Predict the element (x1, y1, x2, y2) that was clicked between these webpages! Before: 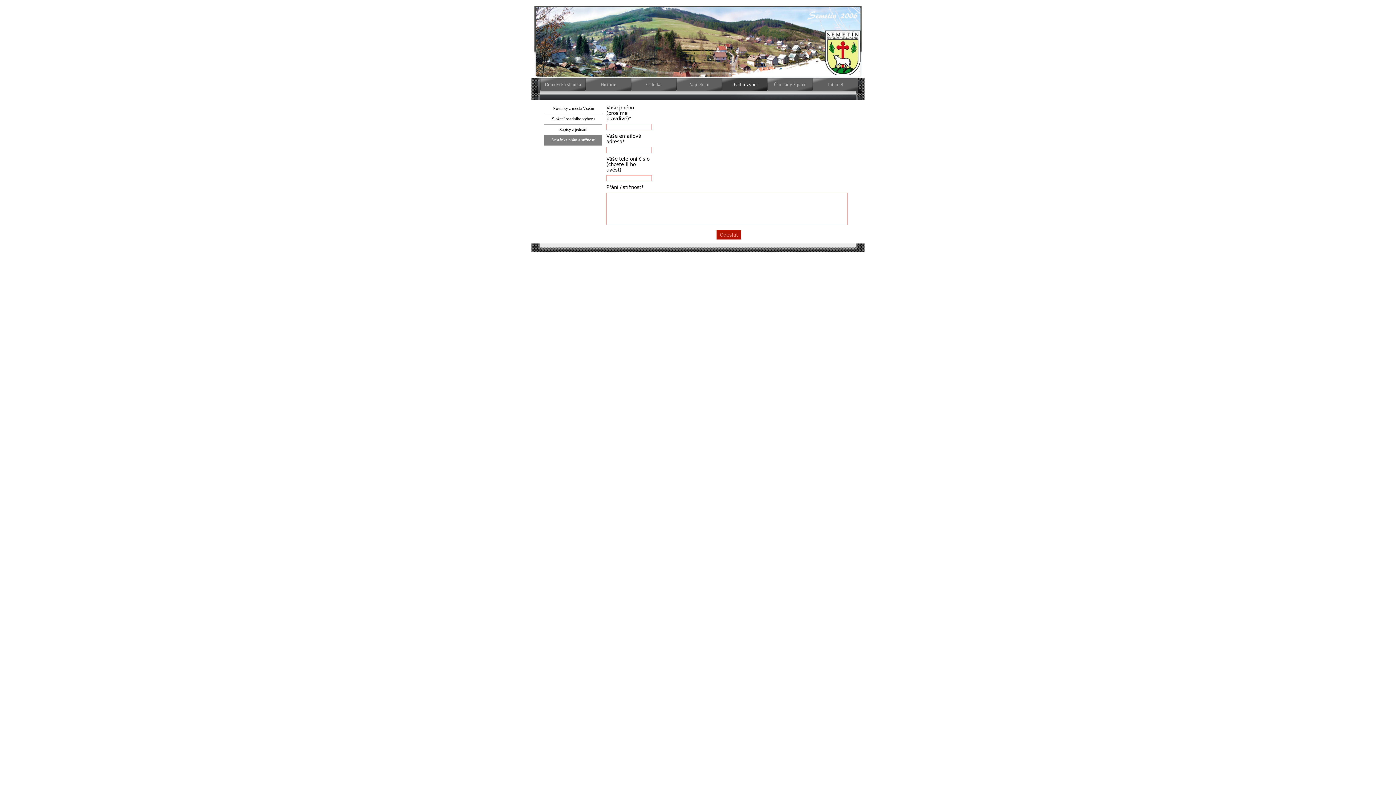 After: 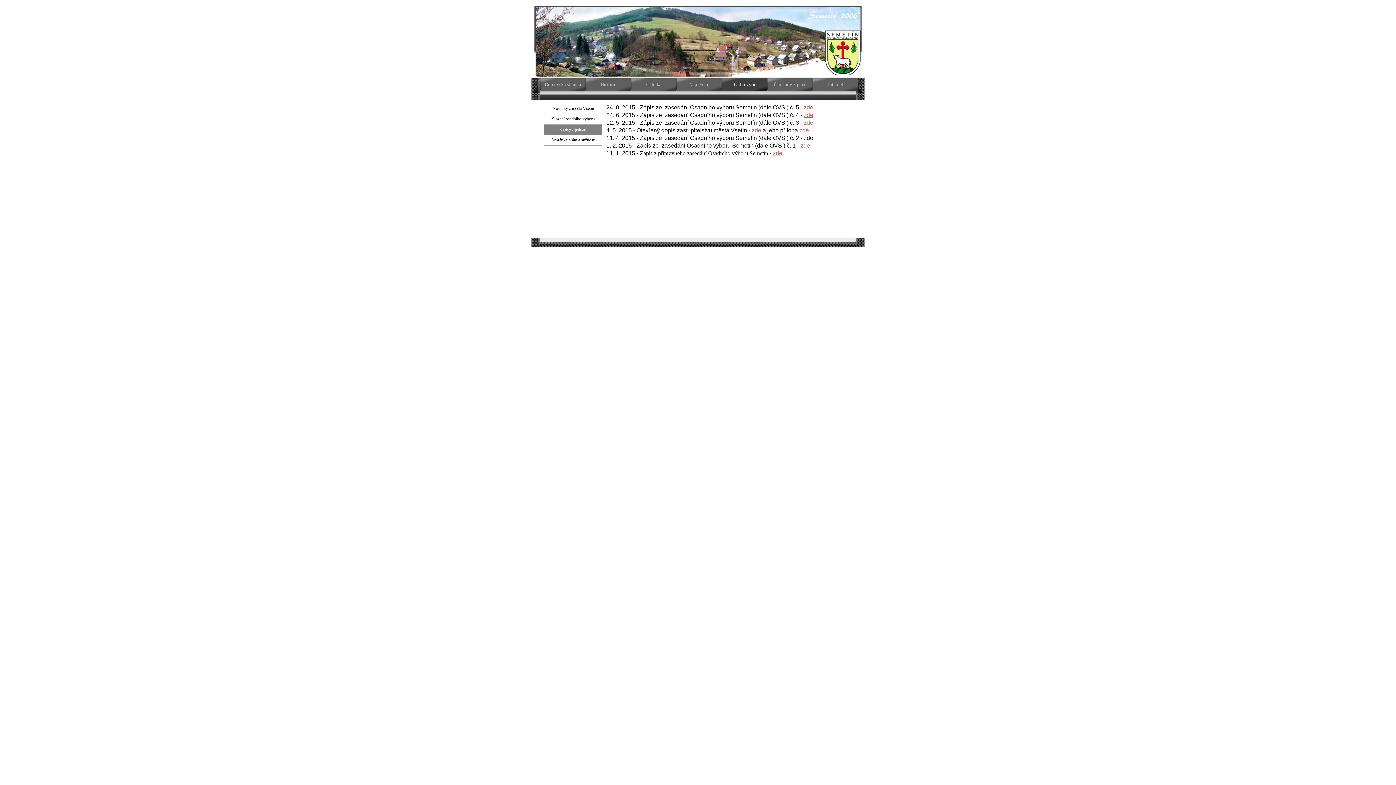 Action: bbox: (545, 124, 601, 134) label: Zápisy z jednání